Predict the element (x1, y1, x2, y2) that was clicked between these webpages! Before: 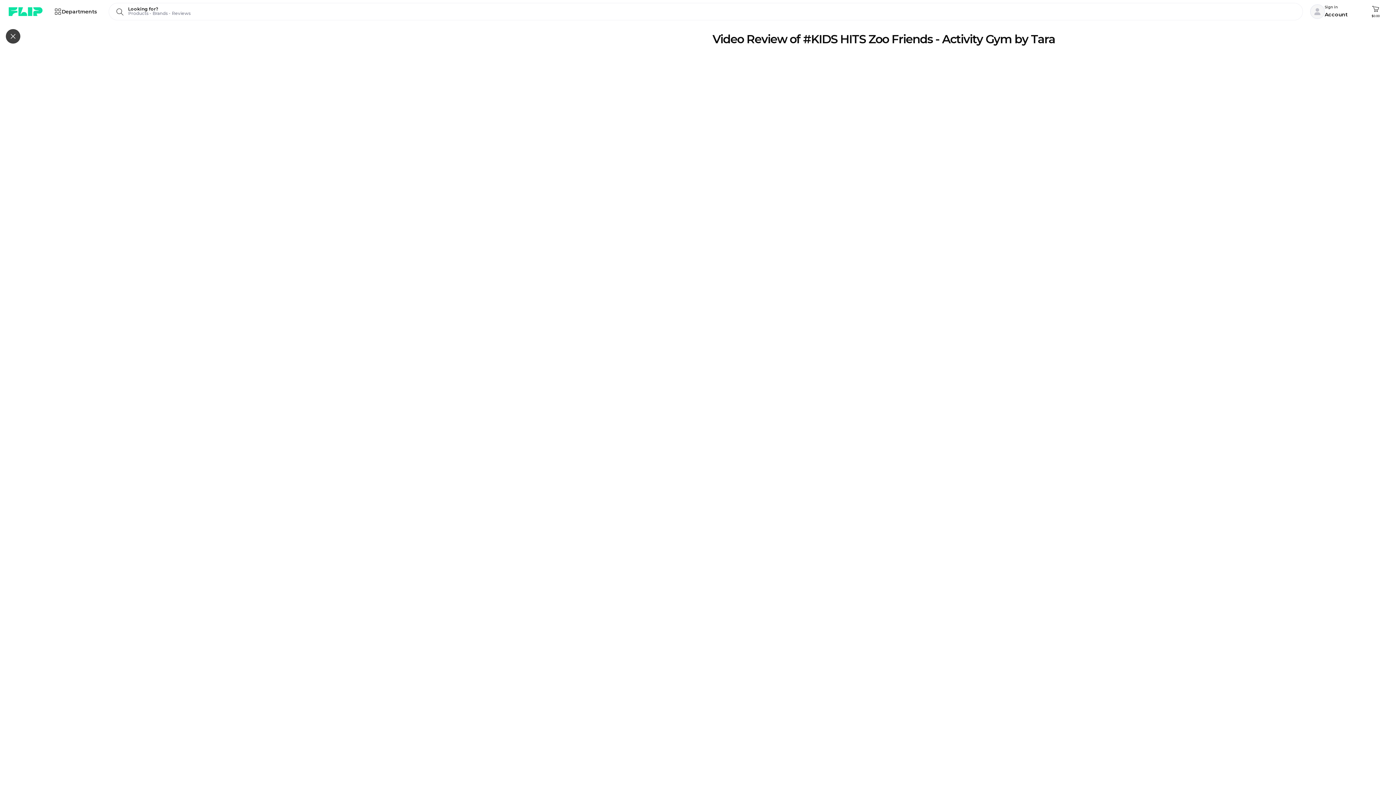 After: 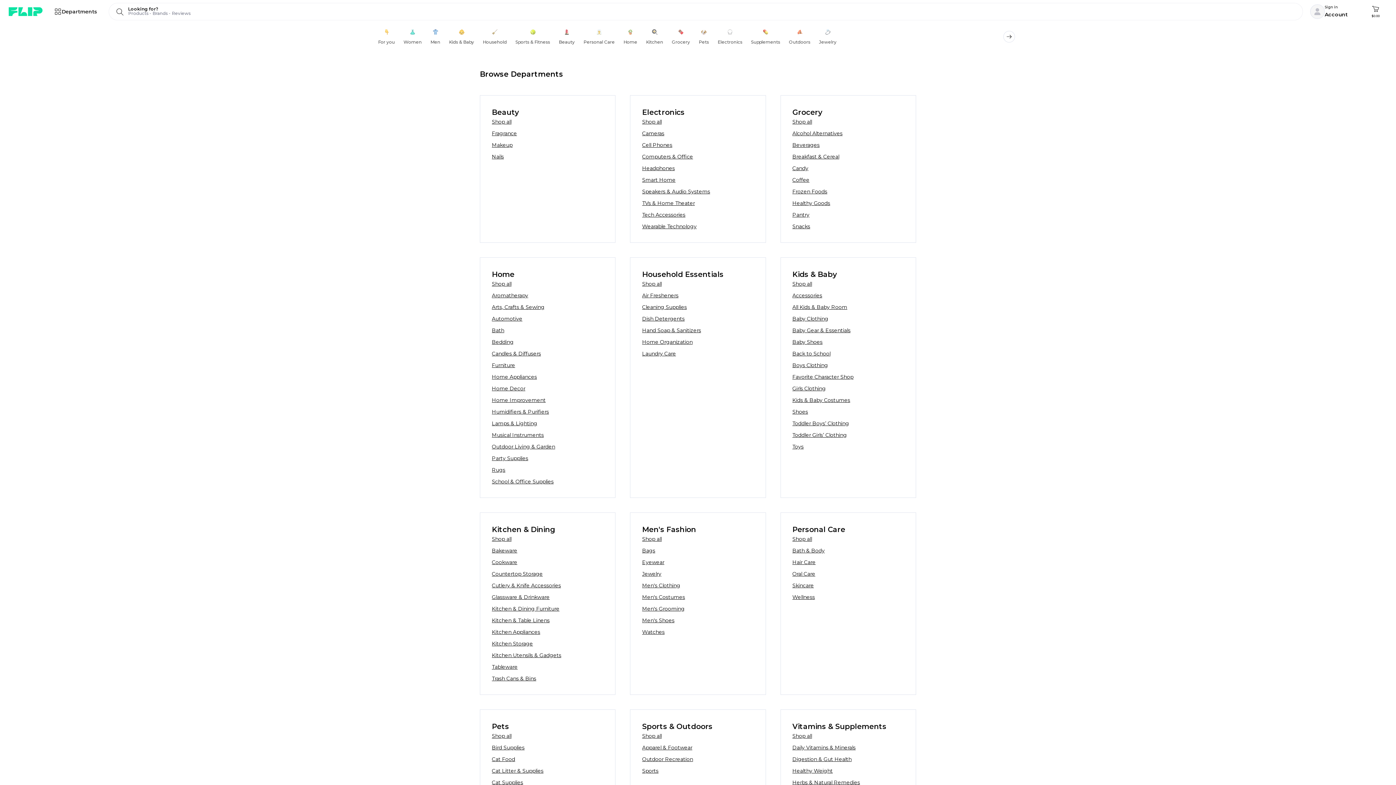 Action: bbox: (48, 2, 103, 20) label: Departments